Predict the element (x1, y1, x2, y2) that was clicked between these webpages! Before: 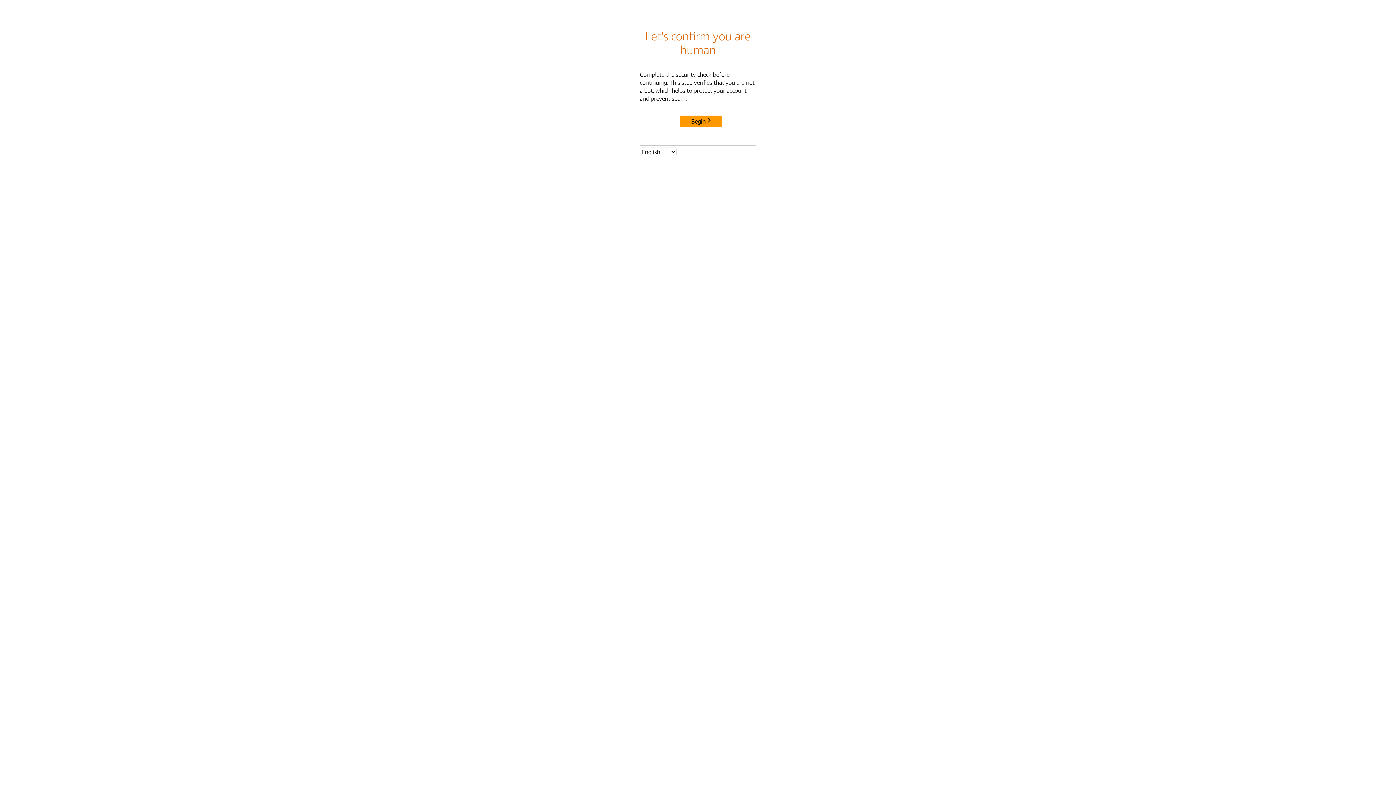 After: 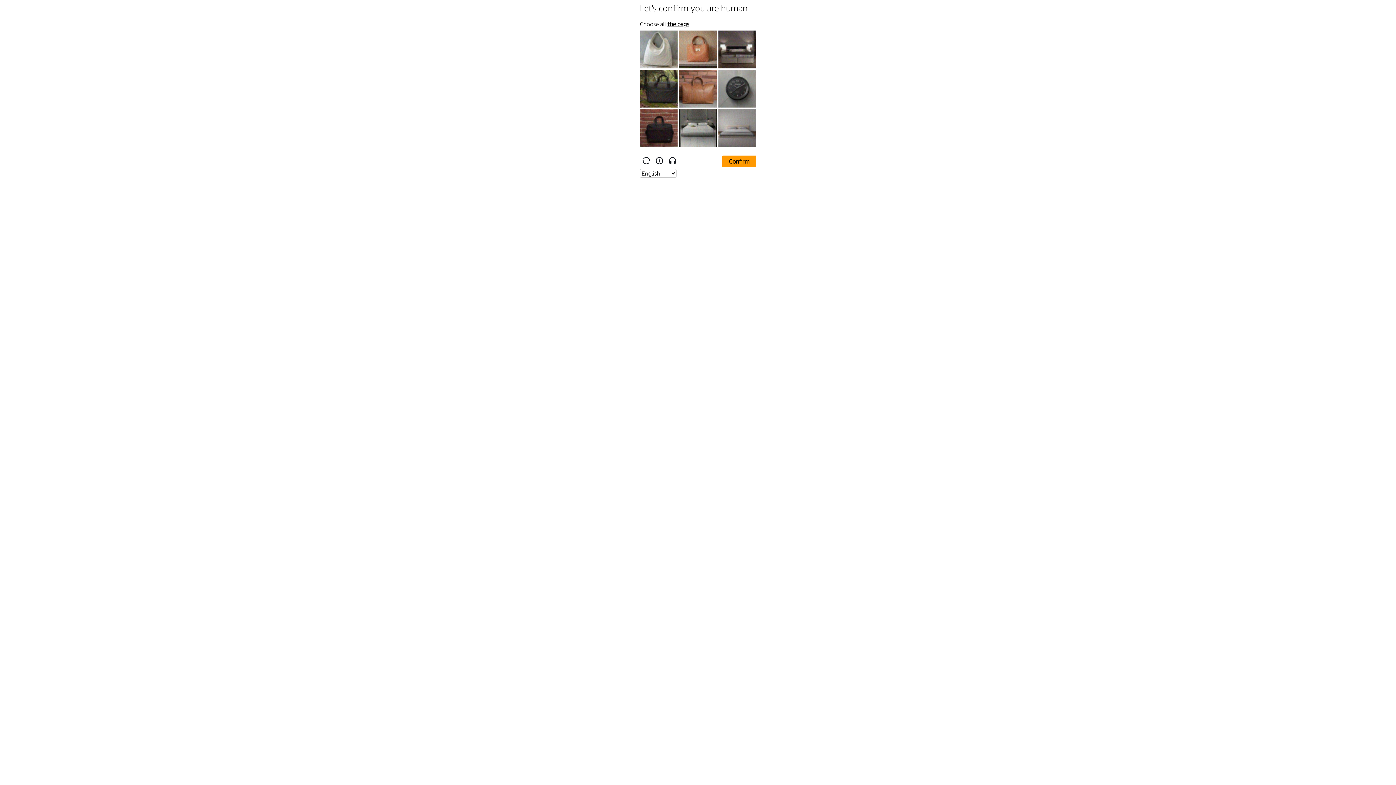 Action: label: Begin bbox: (680, 115, 722, 127)